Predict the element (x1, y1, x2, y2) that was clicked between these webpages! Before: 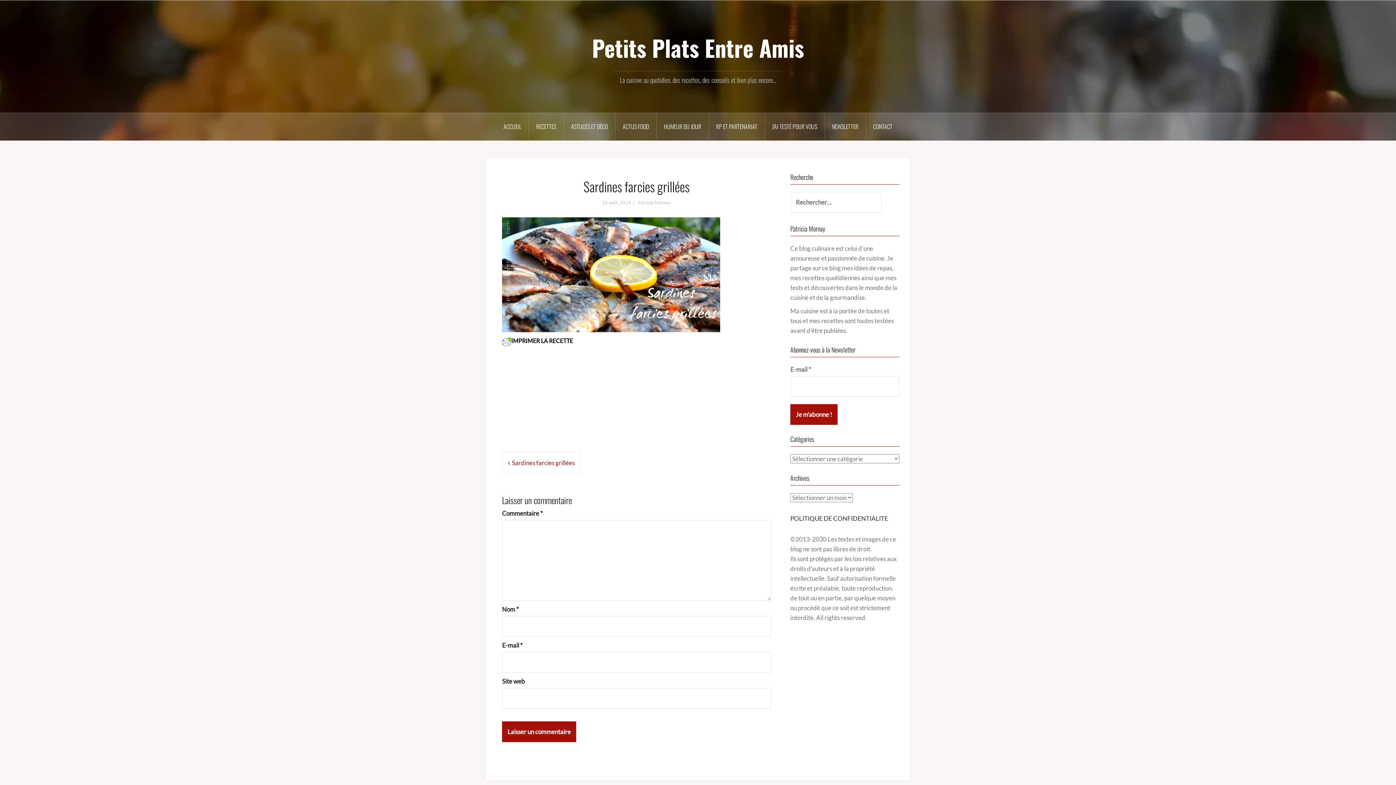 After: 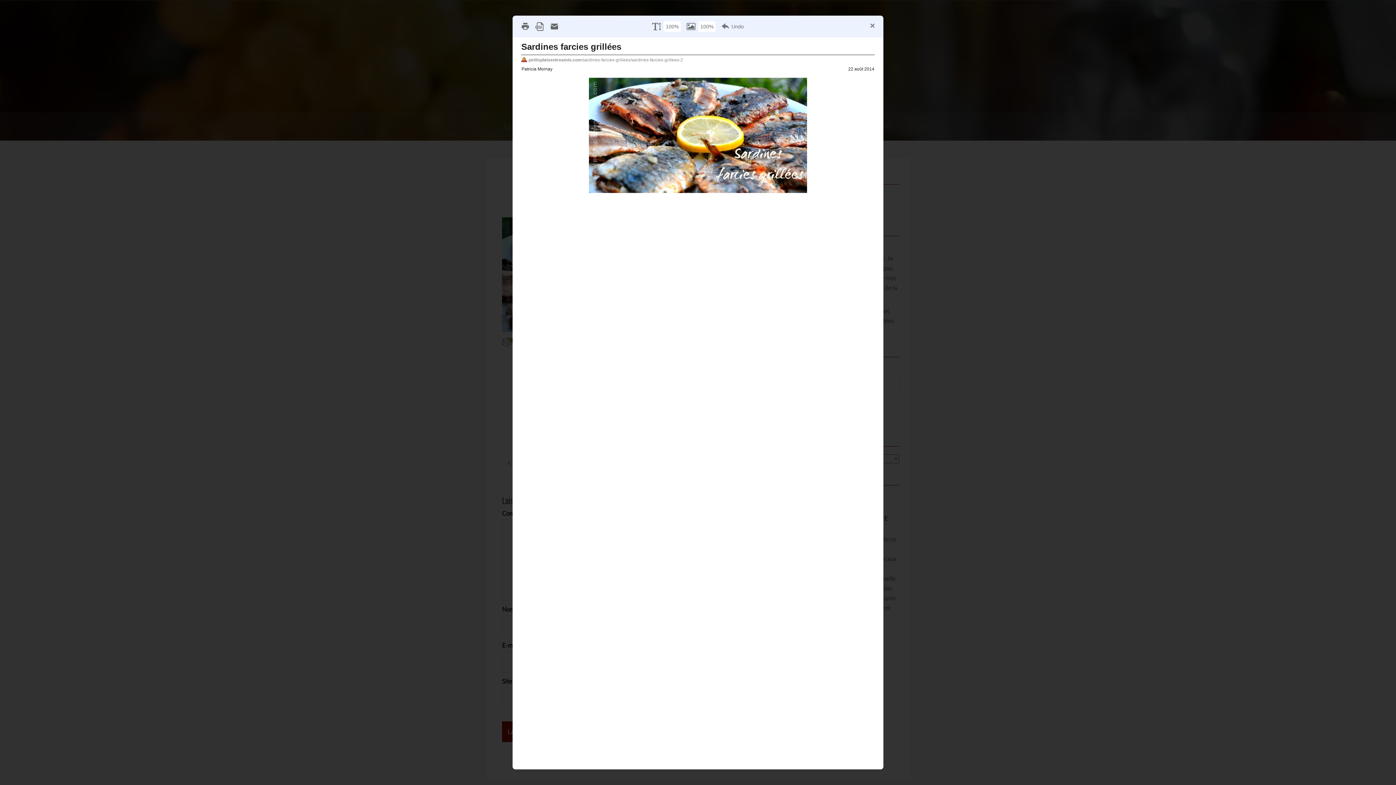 Action: label: IMPRIMER LA RECETTE bbox: (502, 337, 573, 344)